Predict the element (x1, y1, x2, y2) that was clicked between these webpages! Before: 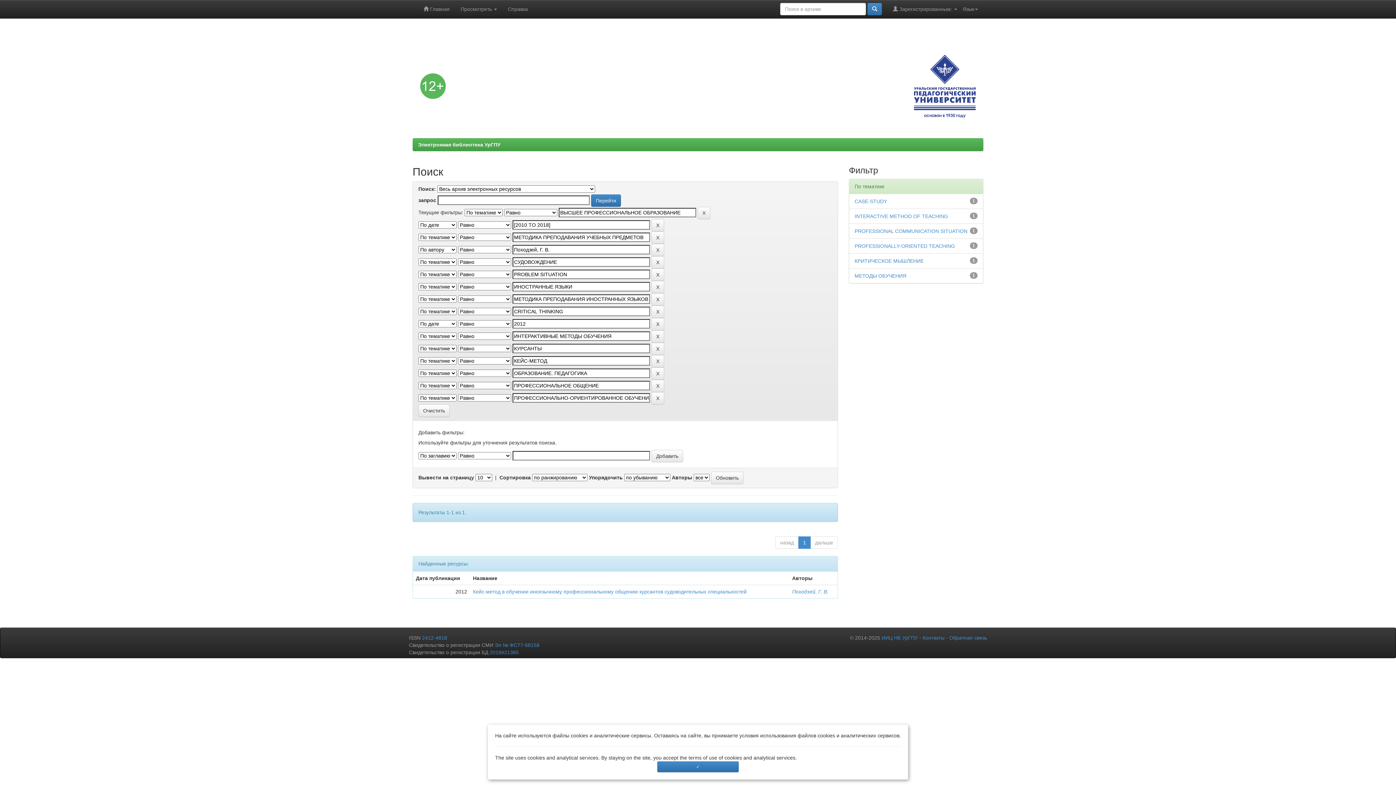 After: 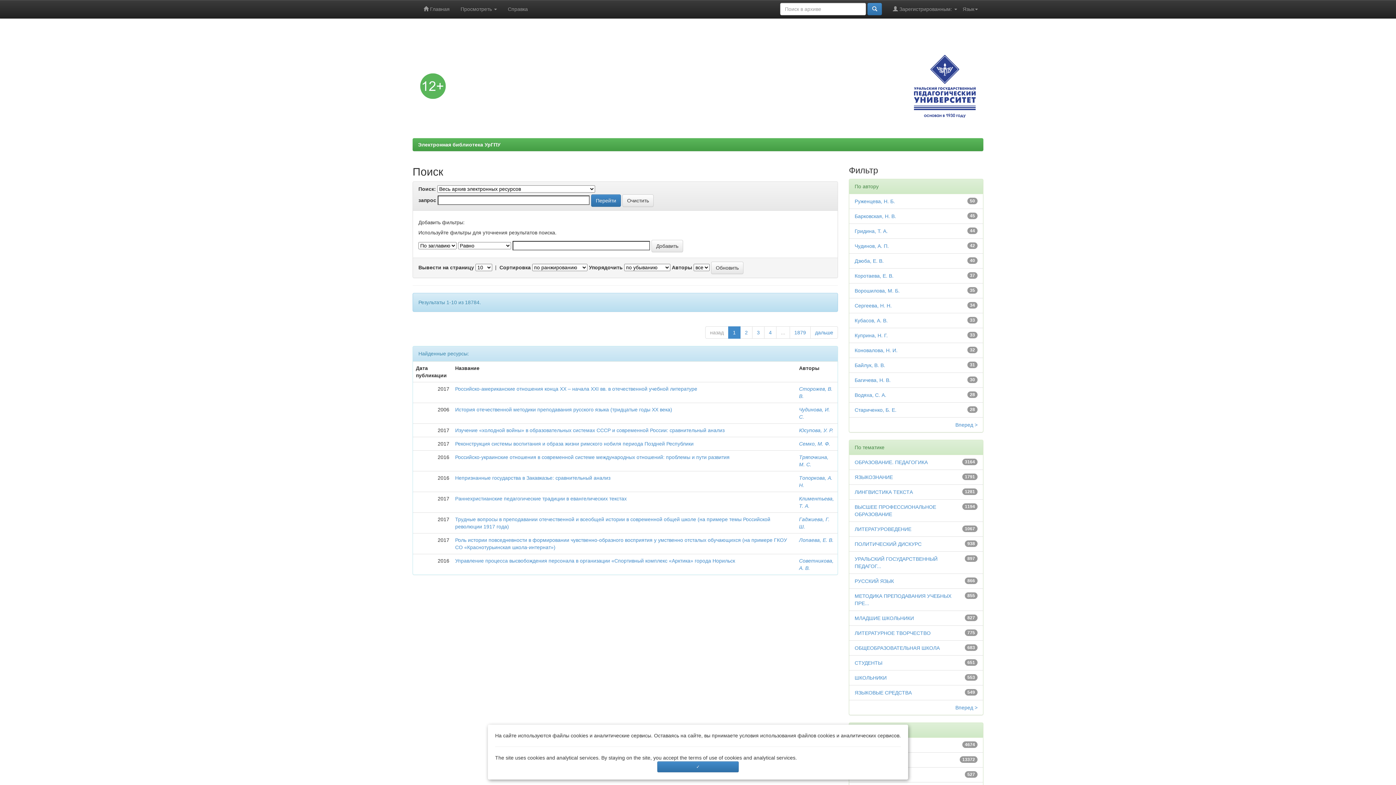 Action: label: Очистить bbox: (418, 404, 449, 417)